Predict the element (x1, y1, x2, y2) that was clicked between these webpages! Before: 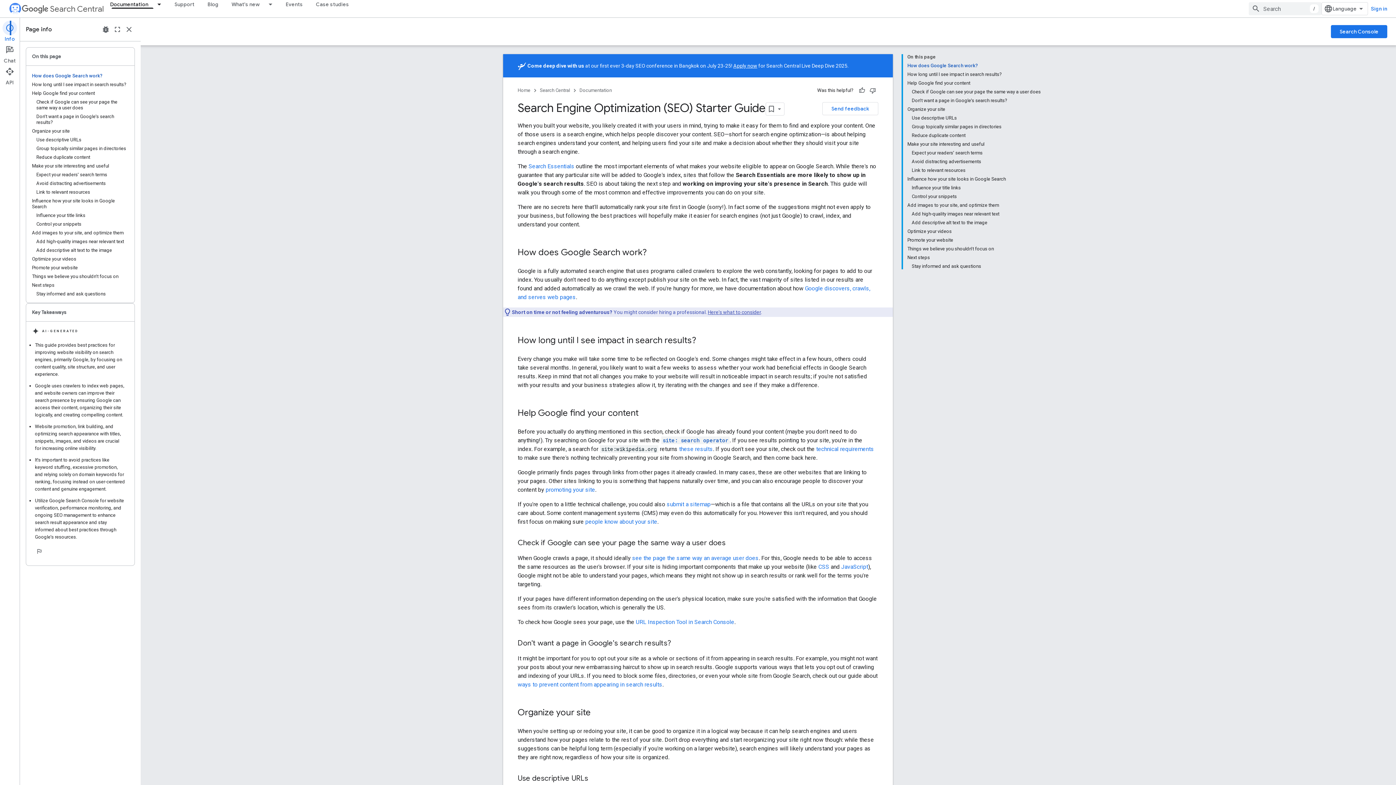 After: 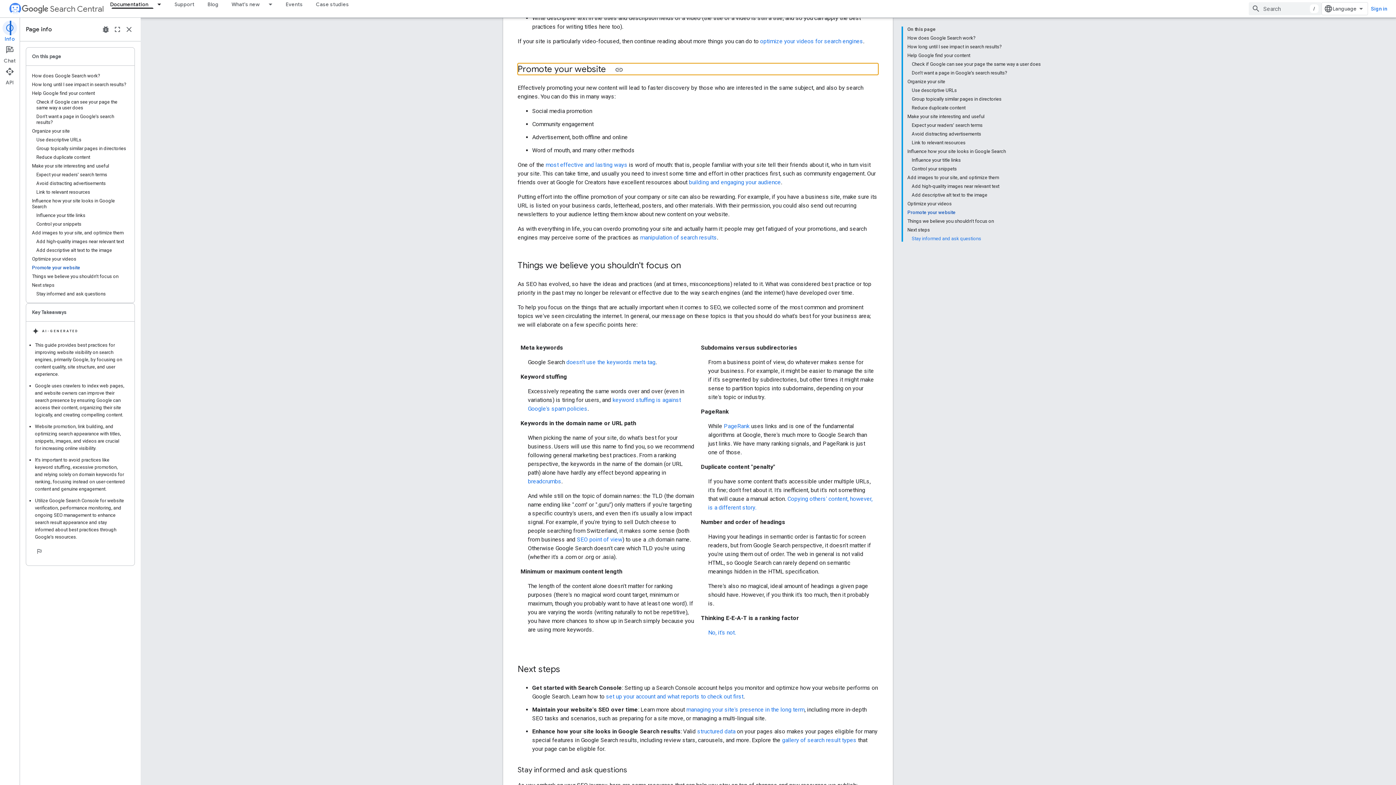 Action: bbox: (907, 236, 1041, 244) label: Promote your website